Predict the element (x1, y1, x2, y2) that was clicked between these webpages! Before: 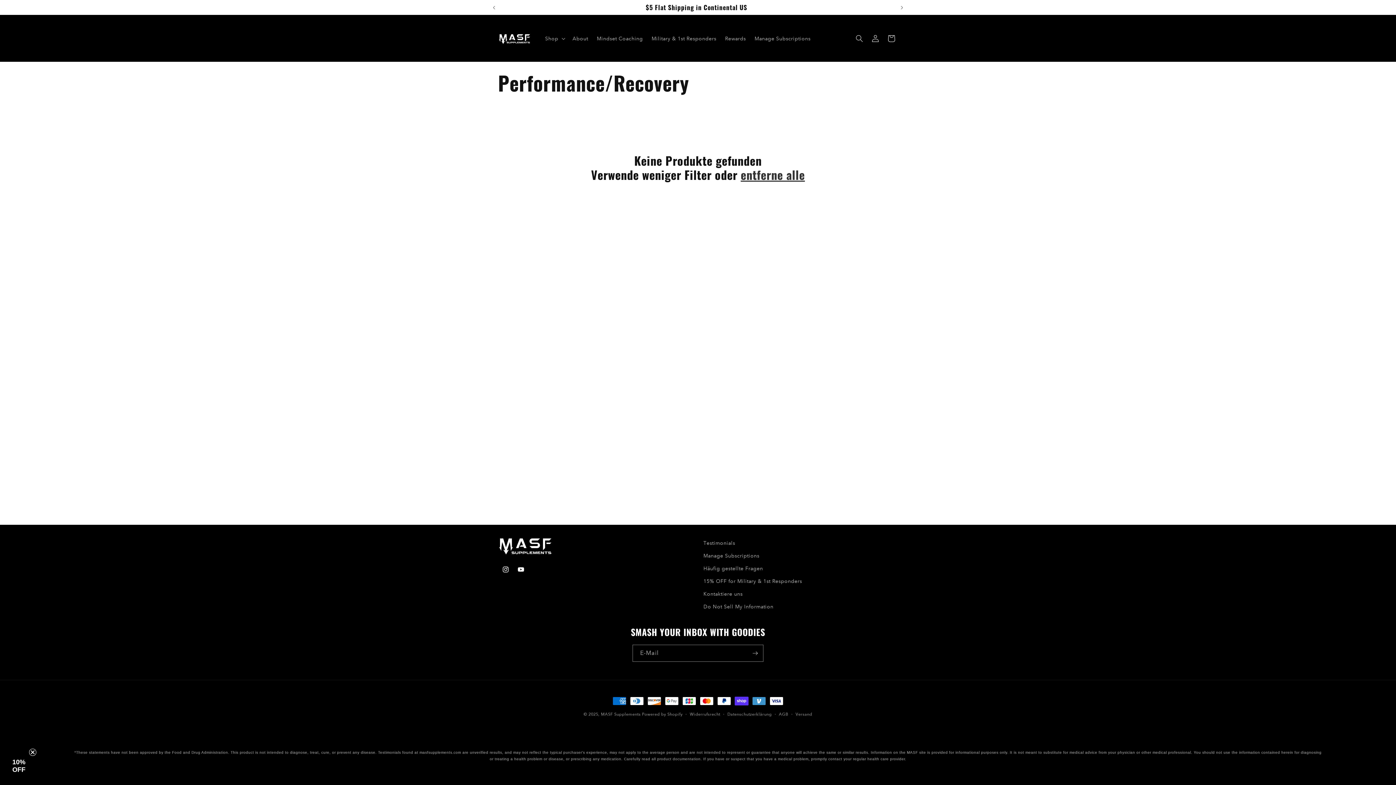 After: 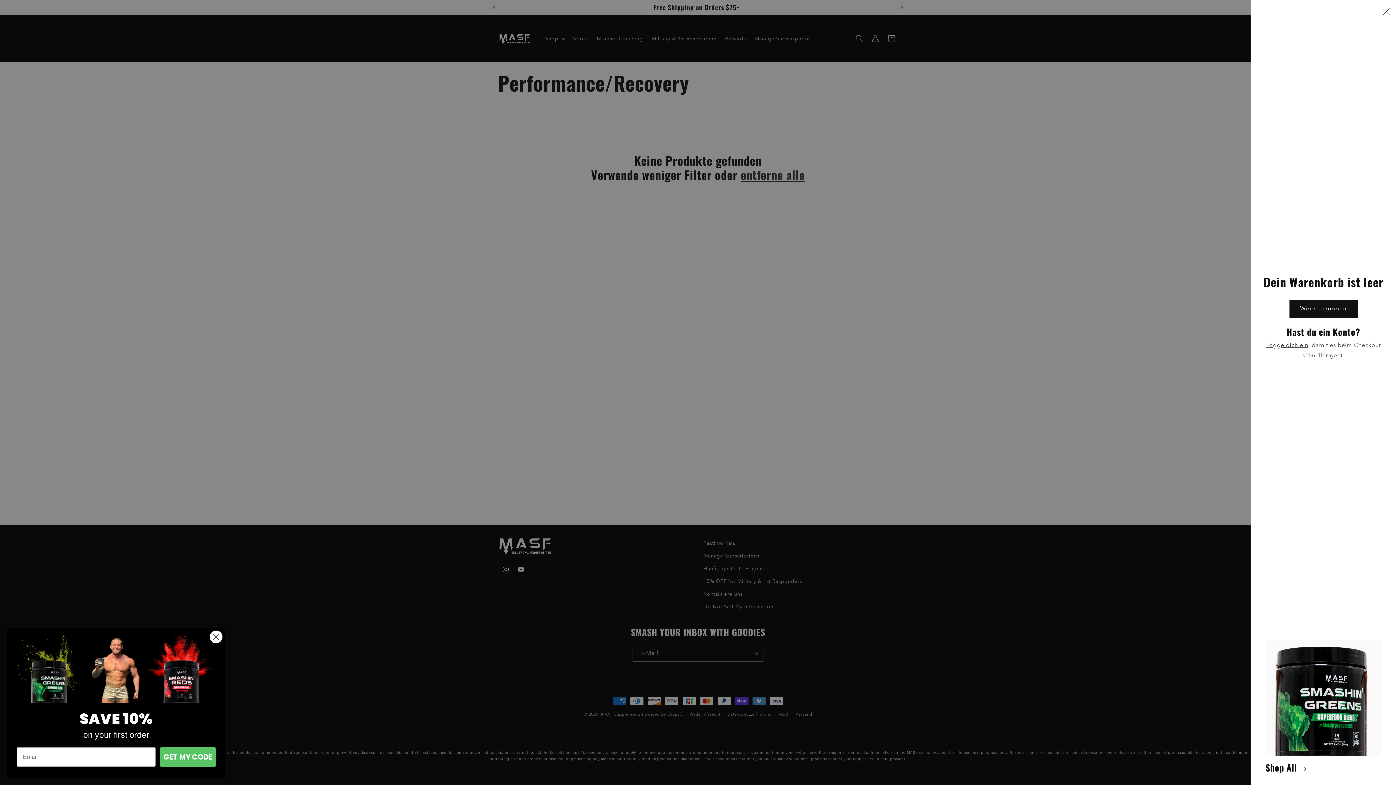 Action: label: Warenkorb bbox: (883, 30, 899, 46)